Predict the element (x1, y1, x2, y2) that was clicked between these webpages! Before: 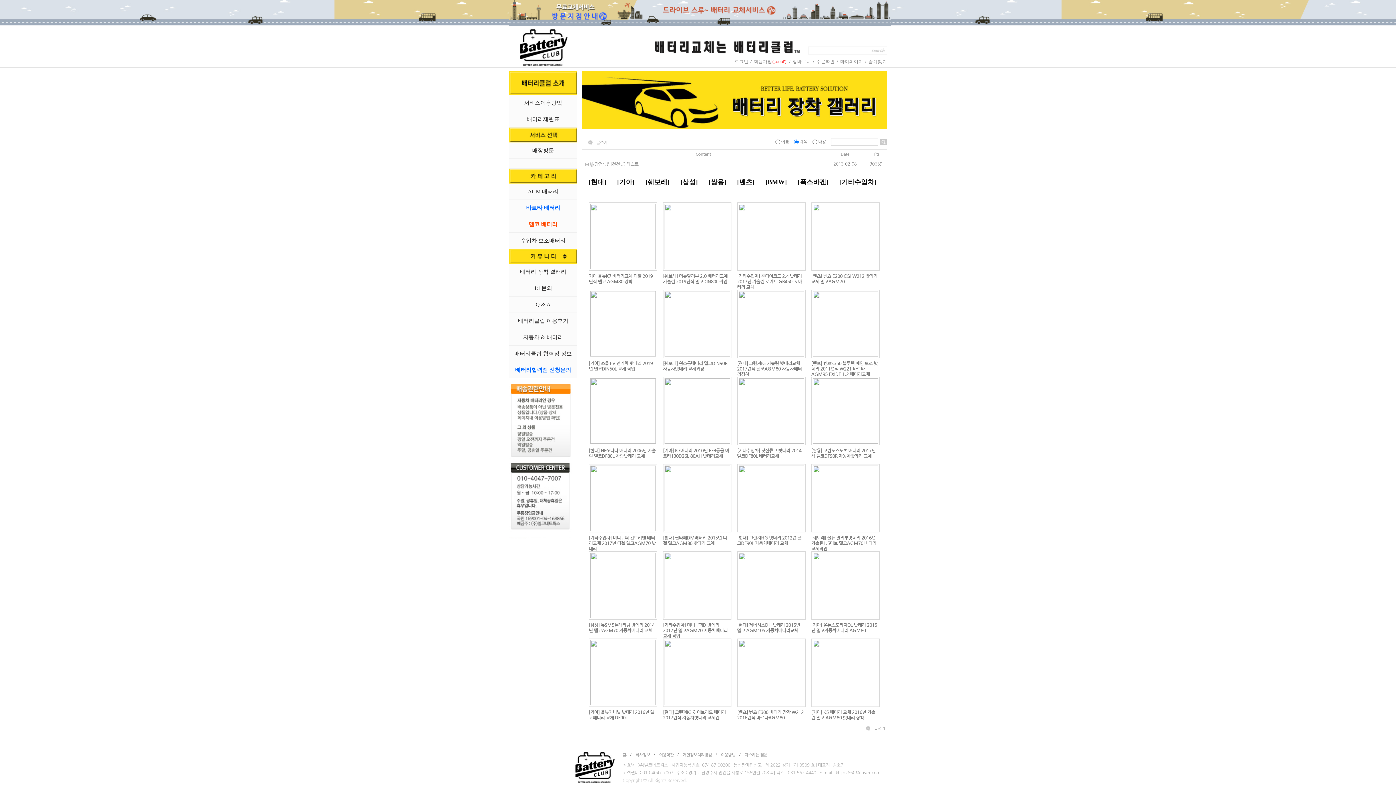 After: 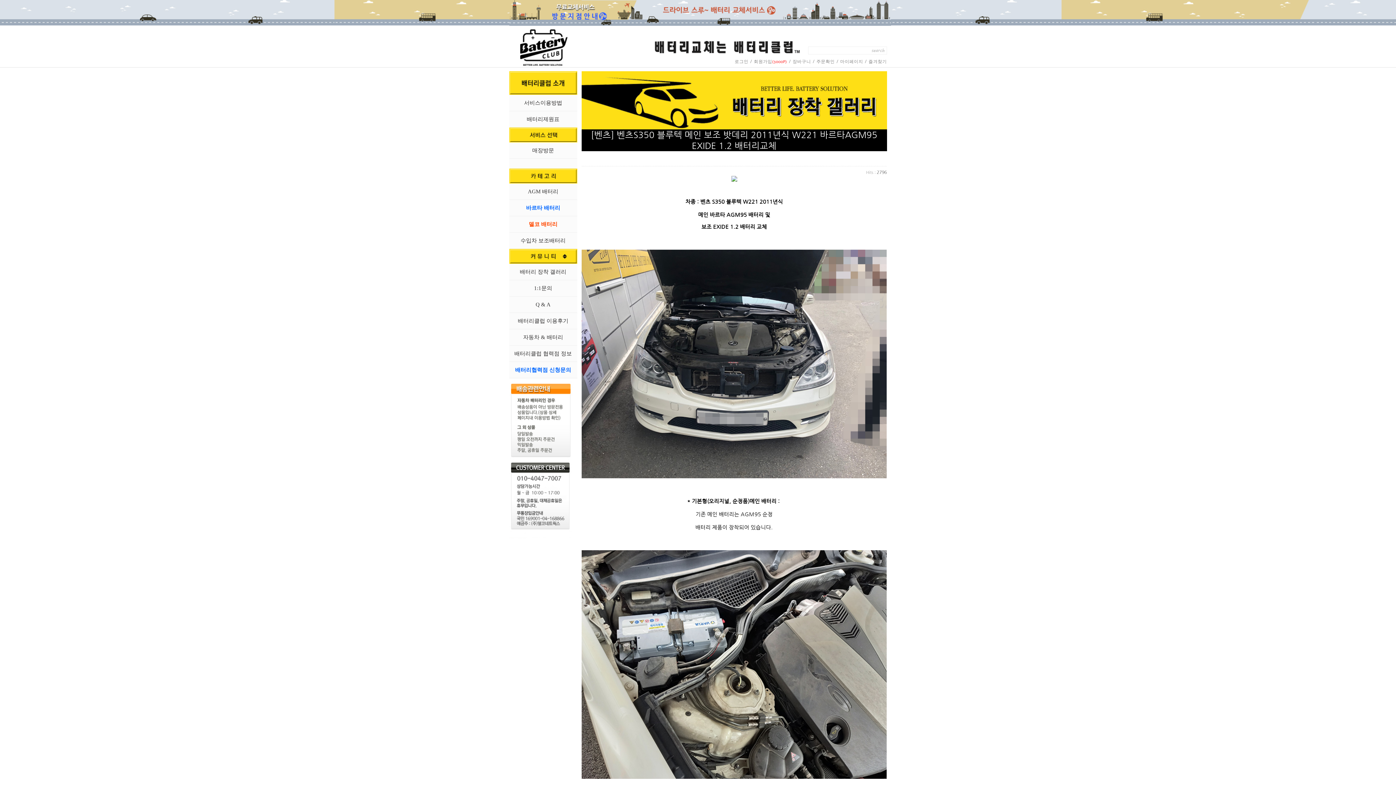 Action: bbox: (811, 289, 878, 377) label: [벤츠] 벤츠S350 블루텍 메인 보조 밧데리 2011년식 W221 바르타AGM95 EXIDE 1.2 배터리교체